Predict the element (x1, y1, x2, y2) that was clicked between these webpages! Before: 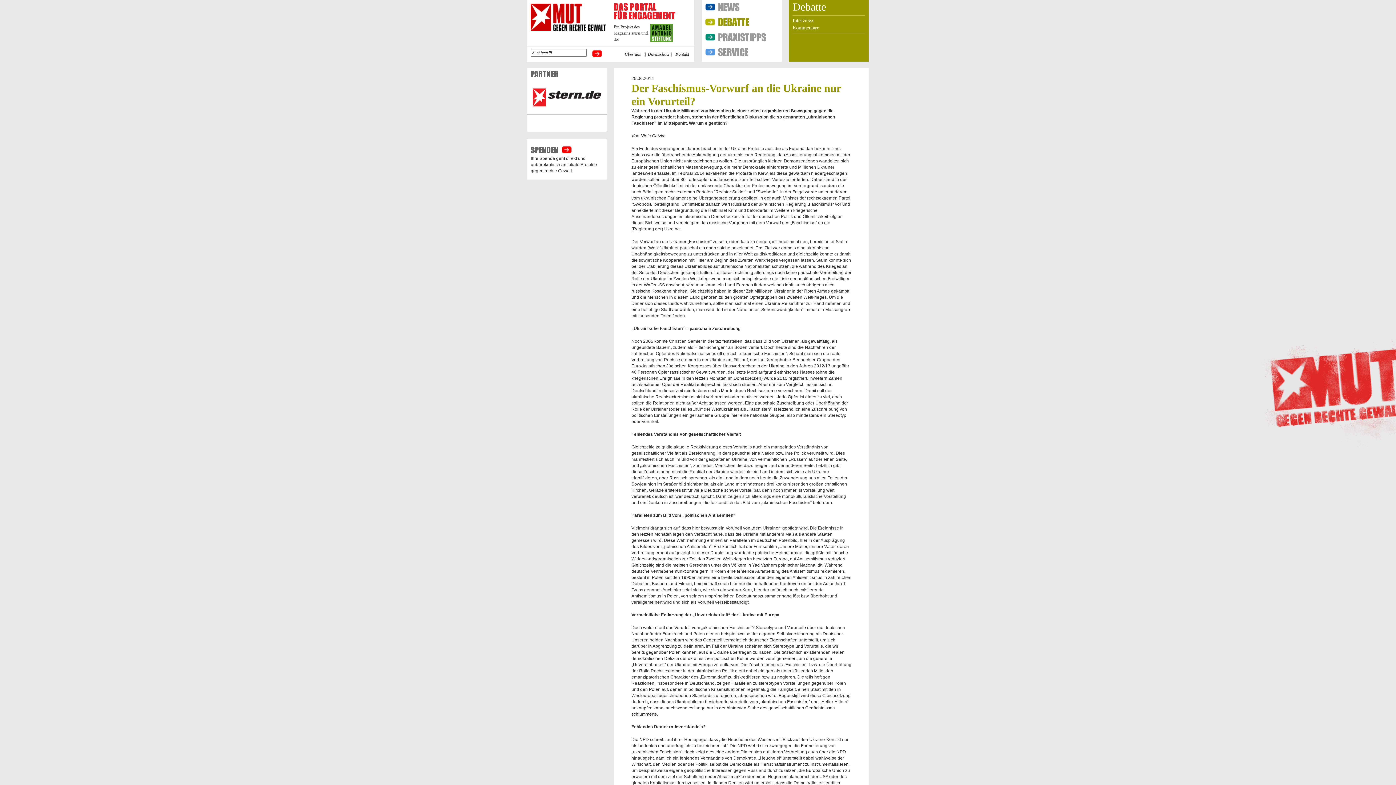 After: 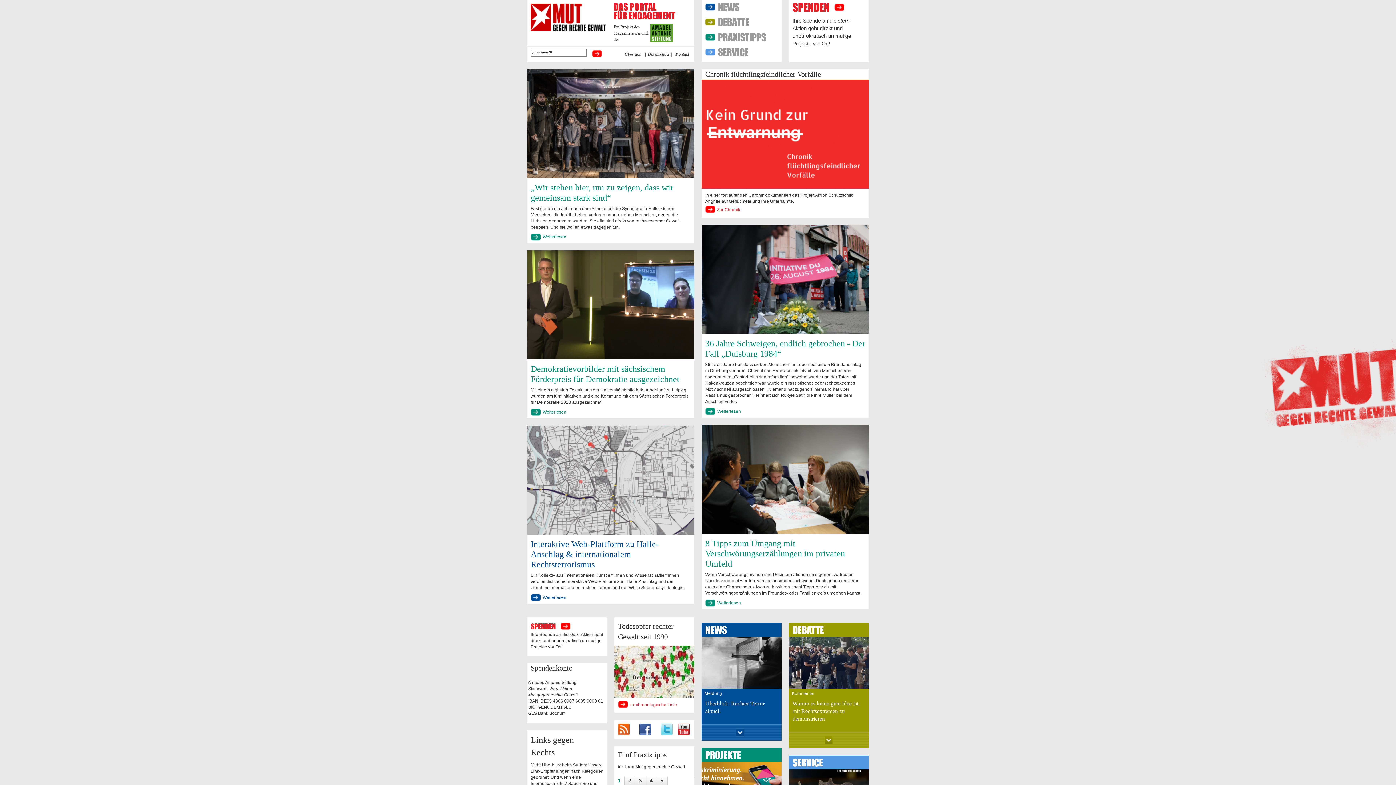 Action: bbox: (530, 3, 605, 32)